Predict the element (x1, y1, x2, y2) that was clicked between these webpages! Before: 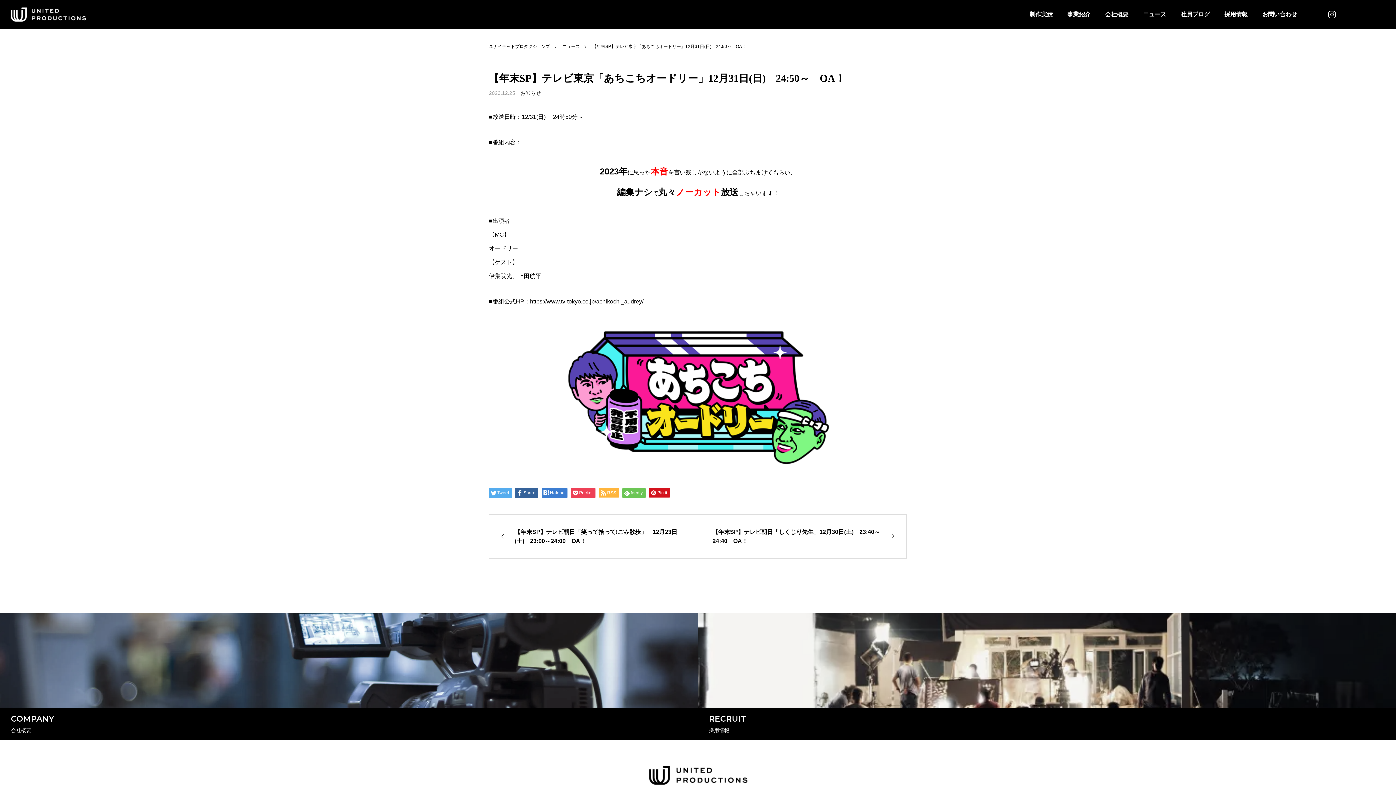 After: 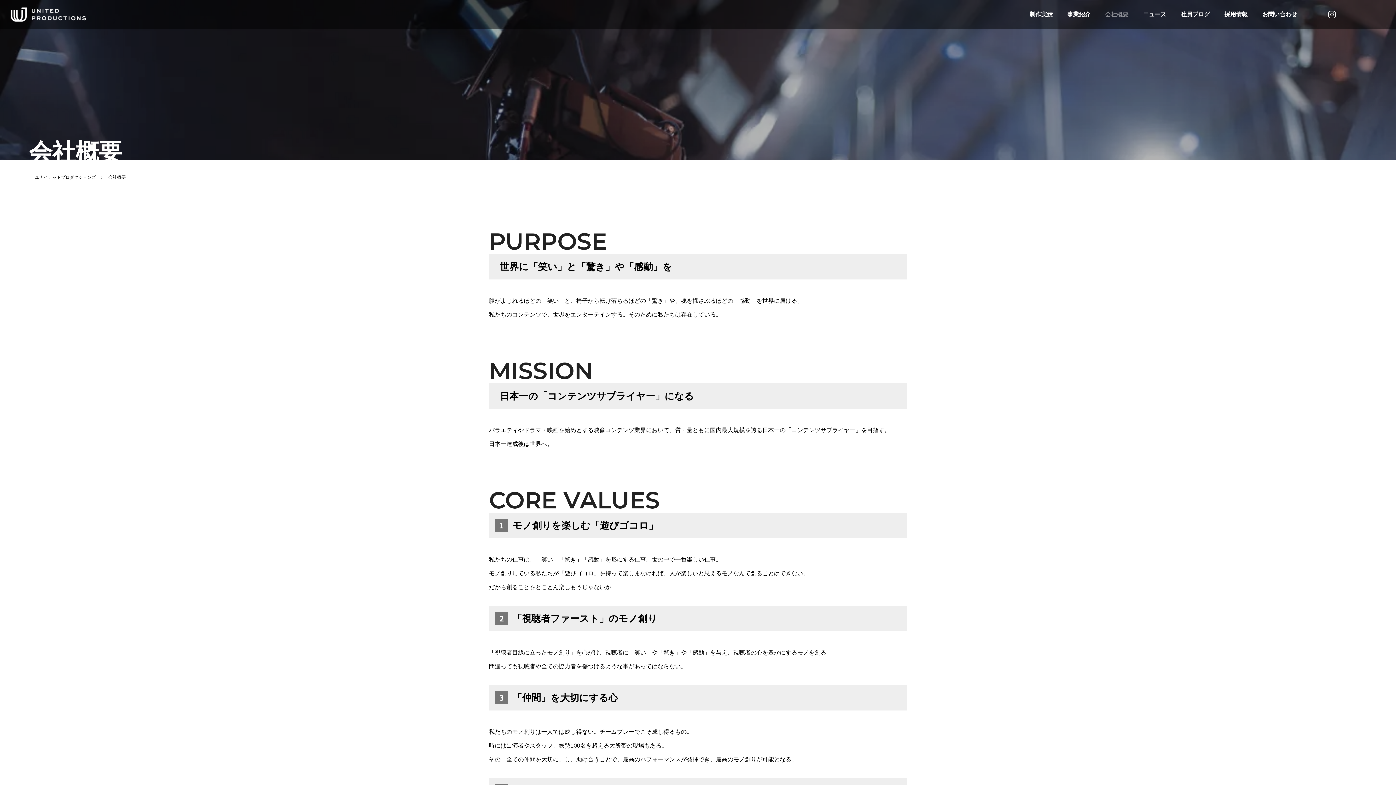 Action: label: 会社概要 bbox: (1098, 0, 1136, 29)